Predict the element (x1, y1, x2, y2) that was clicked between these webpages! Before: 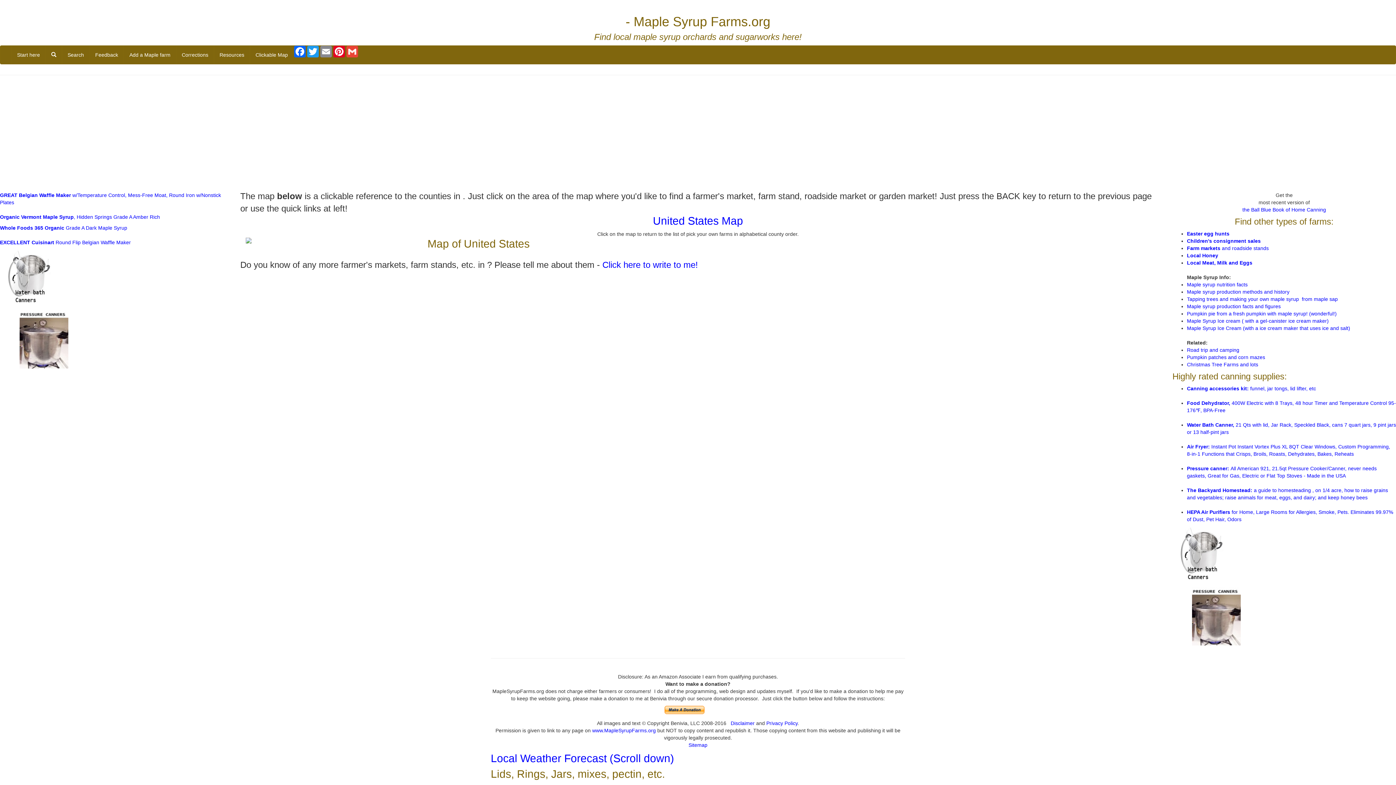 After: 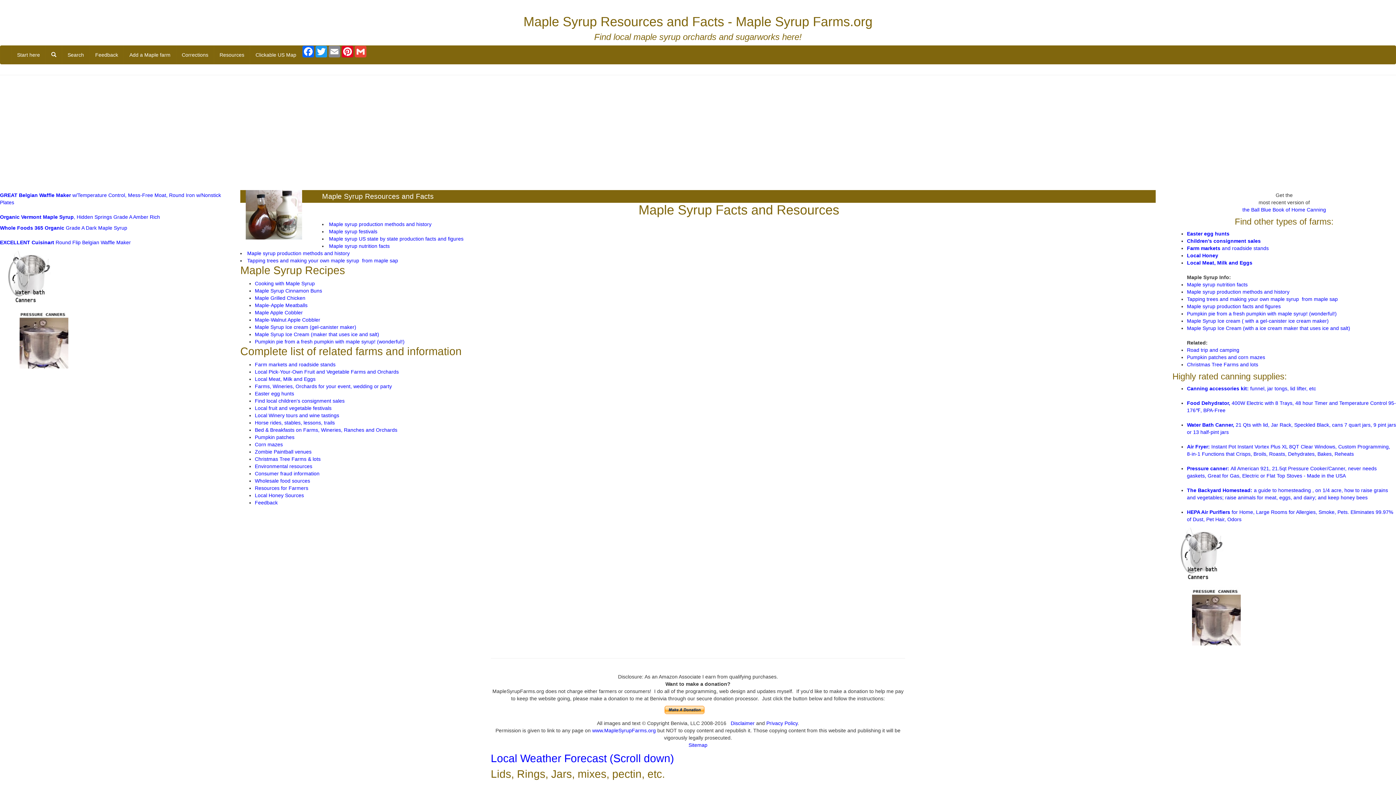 Action: label: Resources bbox: (213, 45, 249, 64)